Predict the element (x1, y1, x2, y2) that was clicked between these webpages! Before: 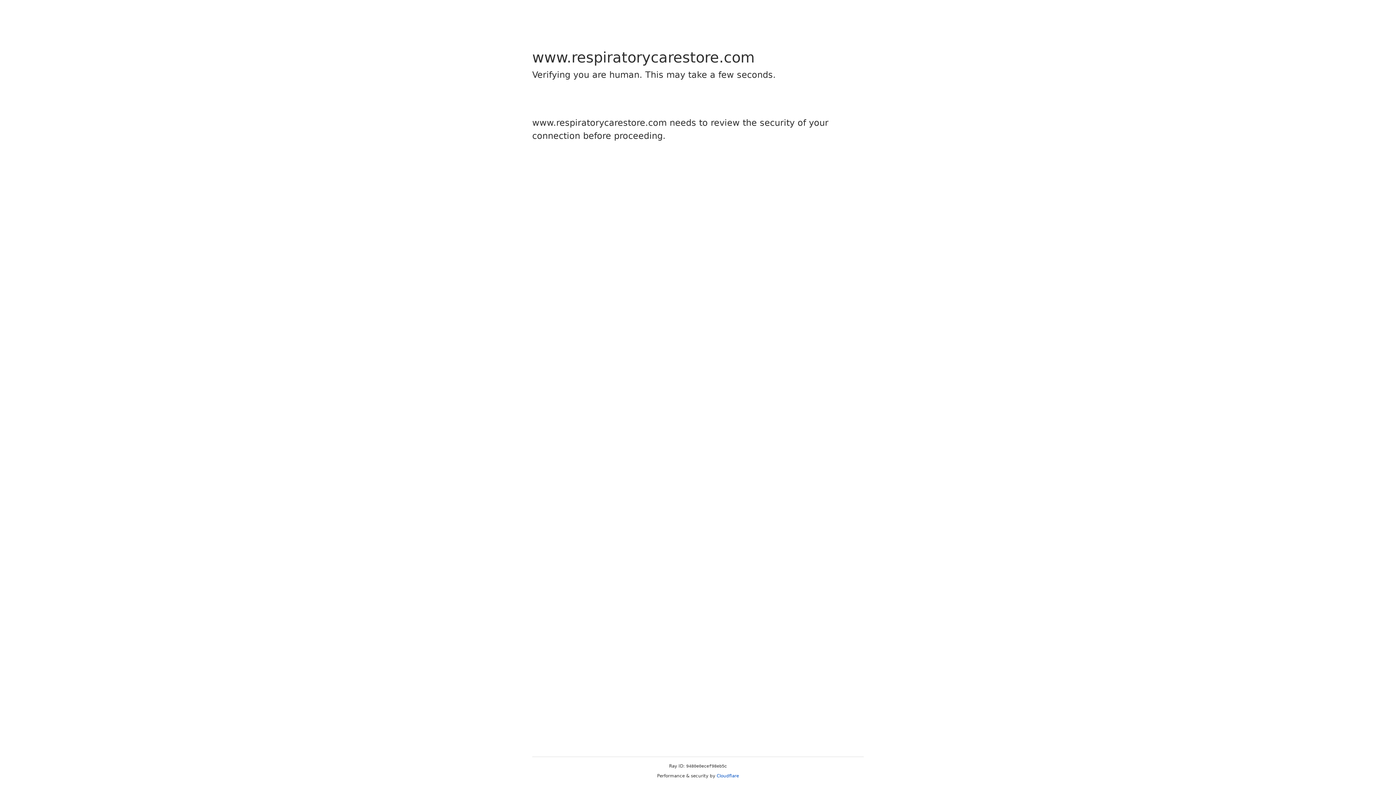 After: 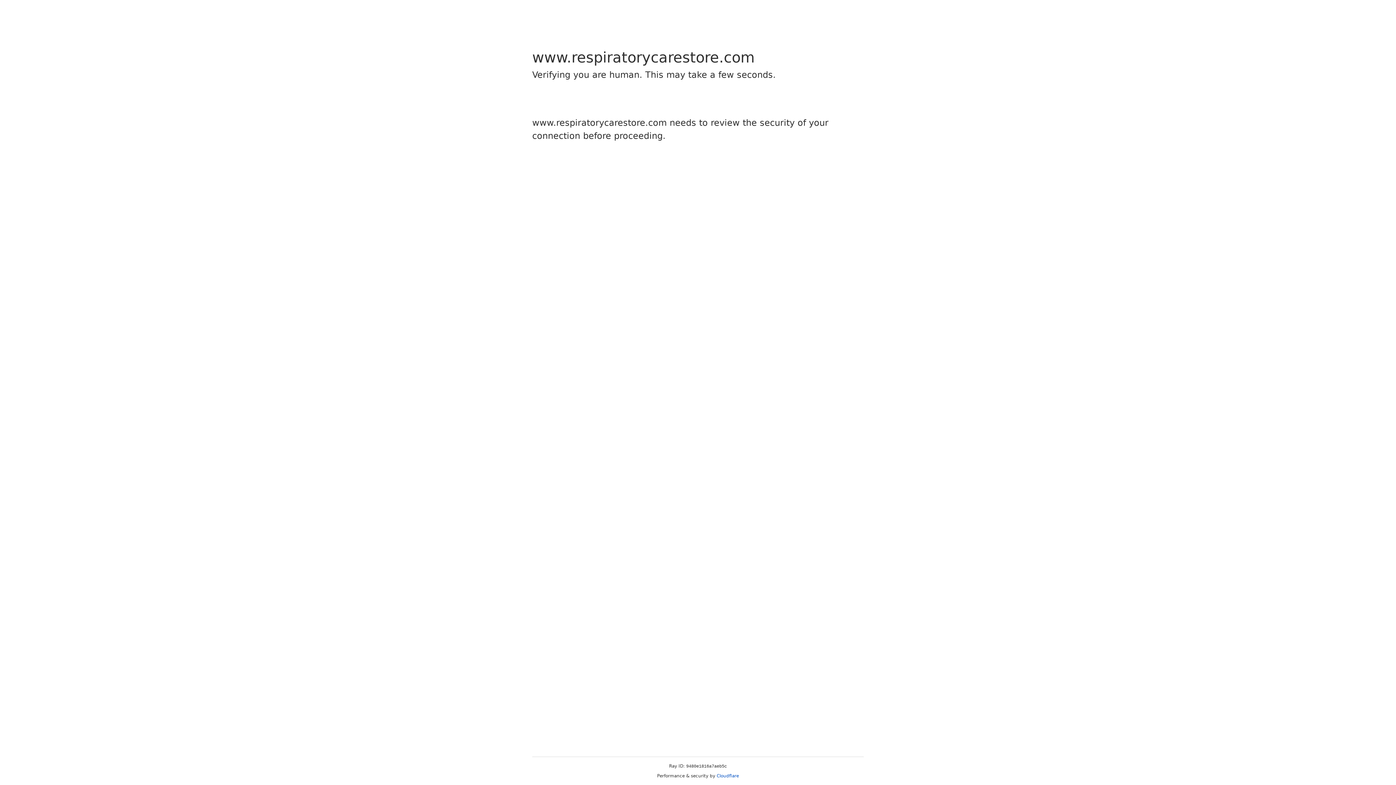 Action: label: Cloudflare bbox: (716, 773, 739, 778)